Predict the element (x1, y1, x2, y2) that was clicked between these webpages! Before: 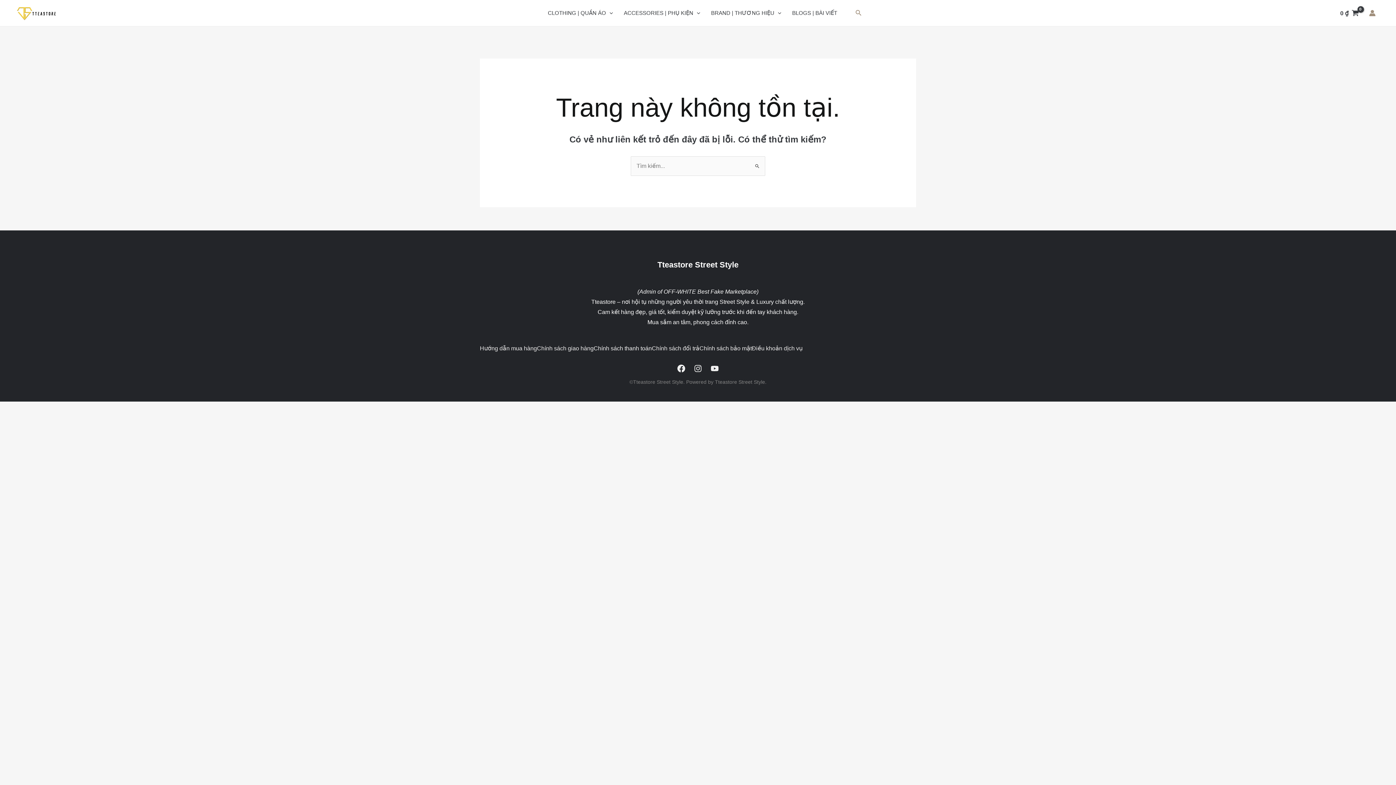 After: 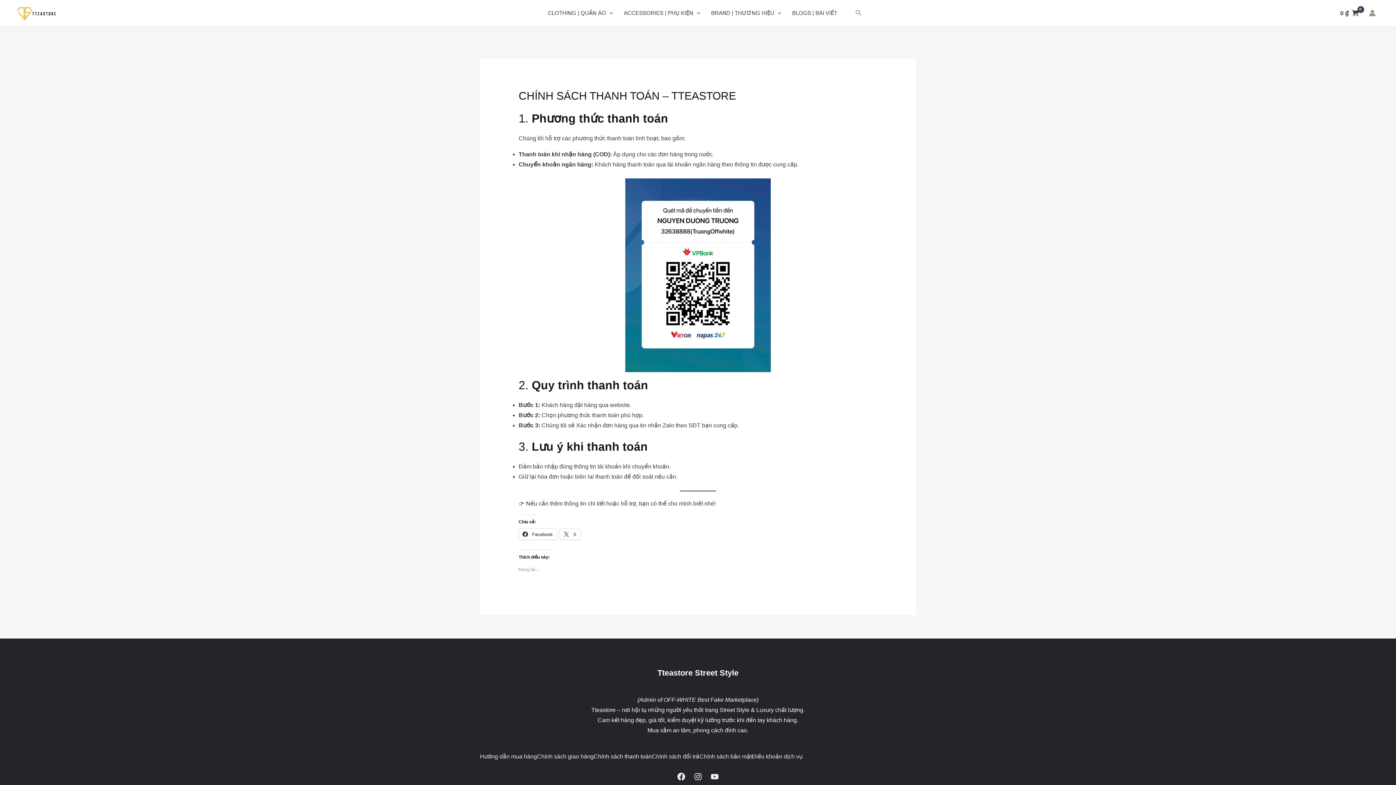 Action: label: Chính sách thanh toán bbox: (593, 345, 652, 351)